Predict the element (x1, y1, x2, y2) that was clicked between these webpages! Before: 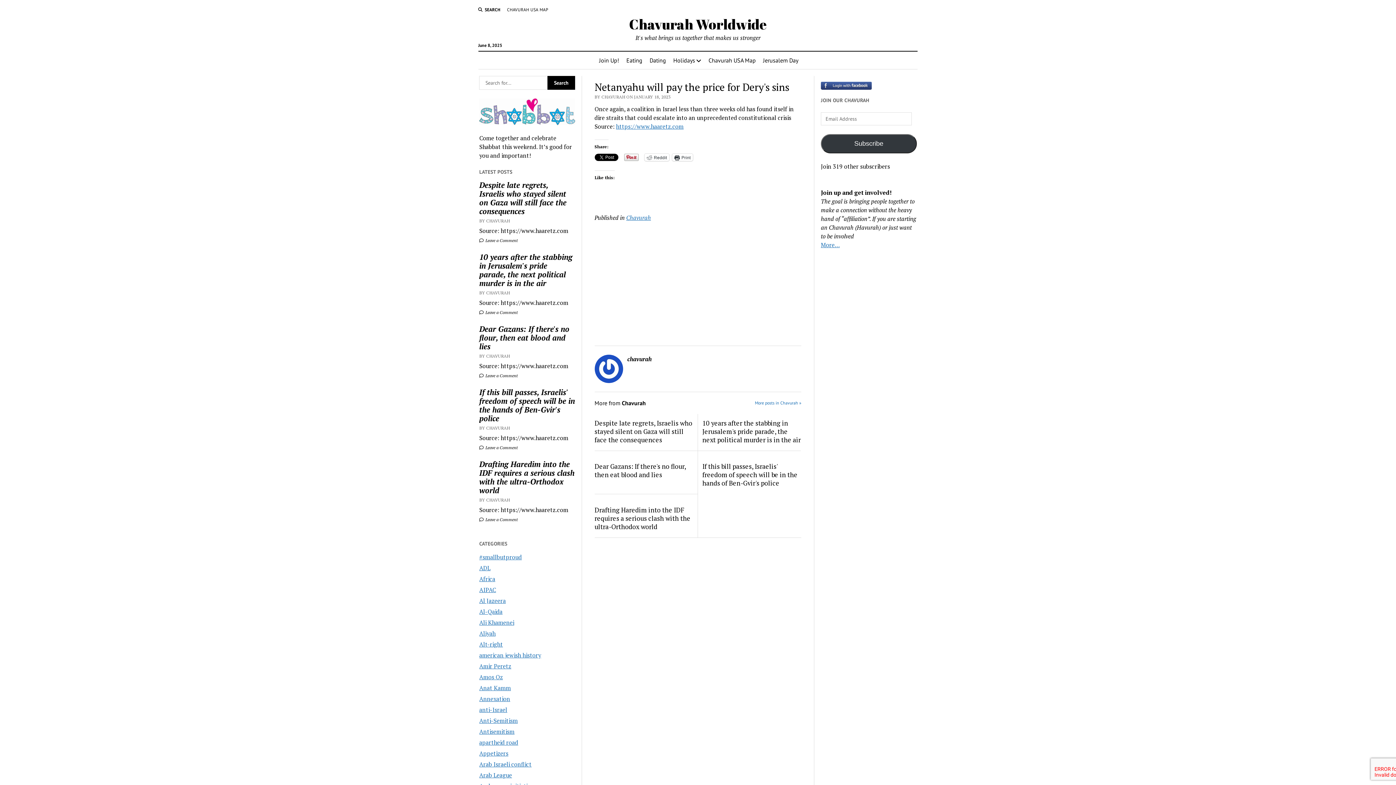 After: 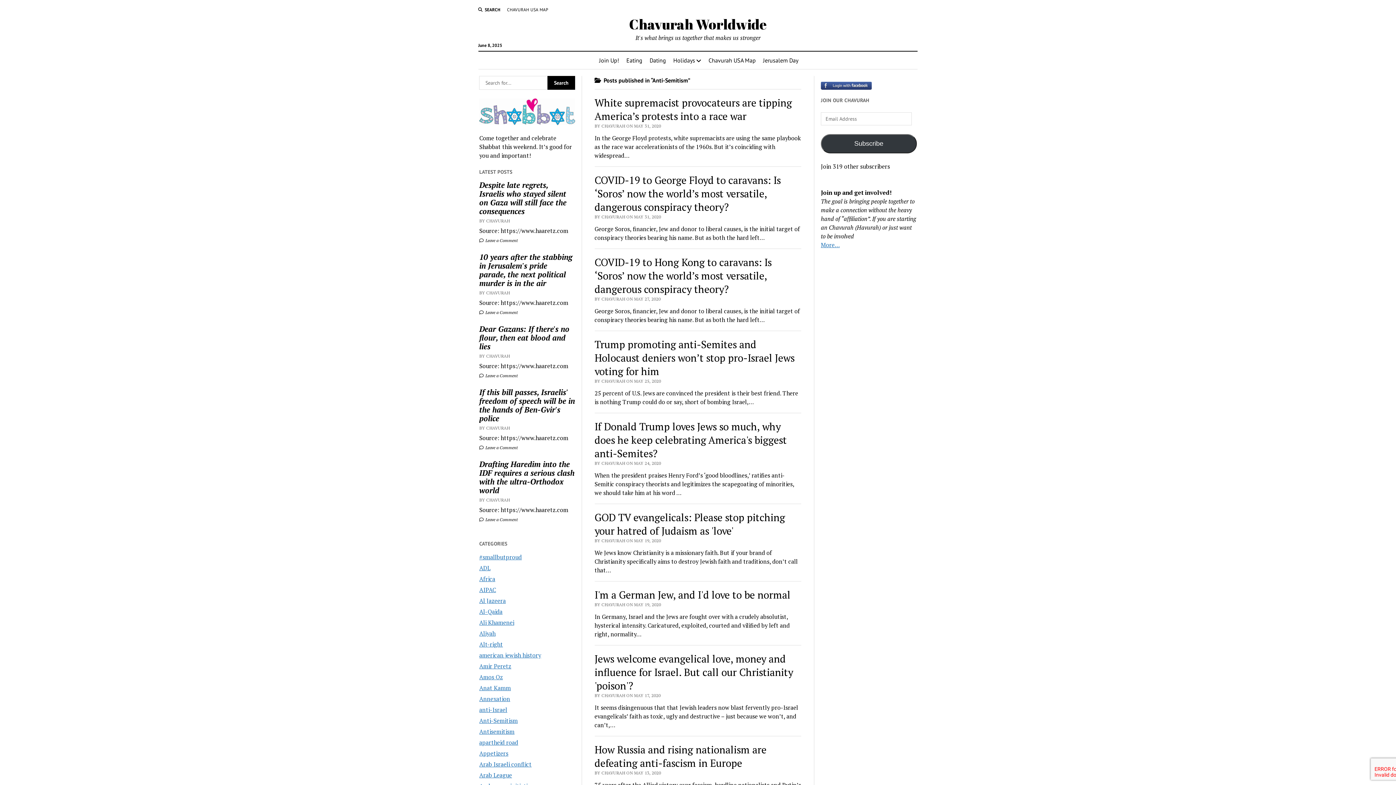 Action: bbox: (479, 717, 517, 725) label: Anti-Semitism